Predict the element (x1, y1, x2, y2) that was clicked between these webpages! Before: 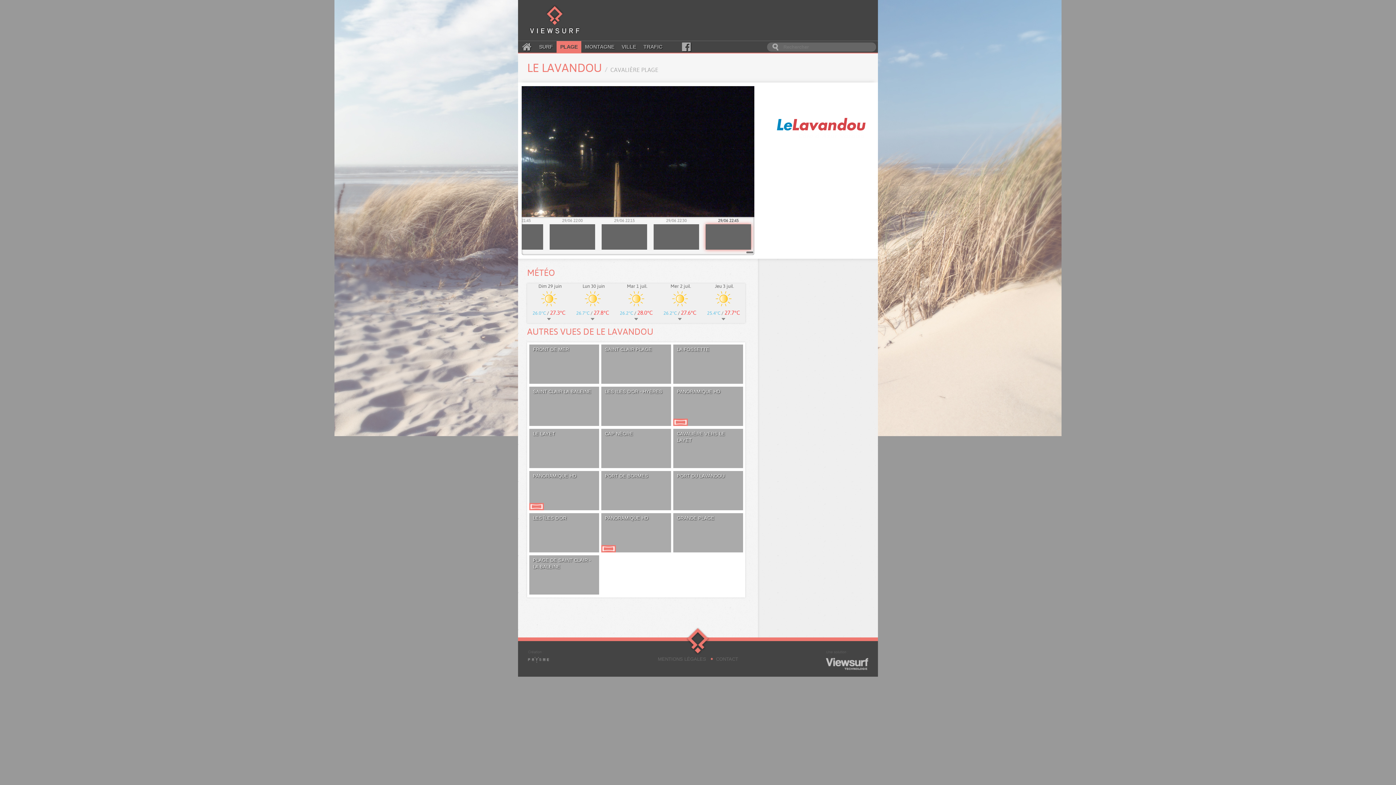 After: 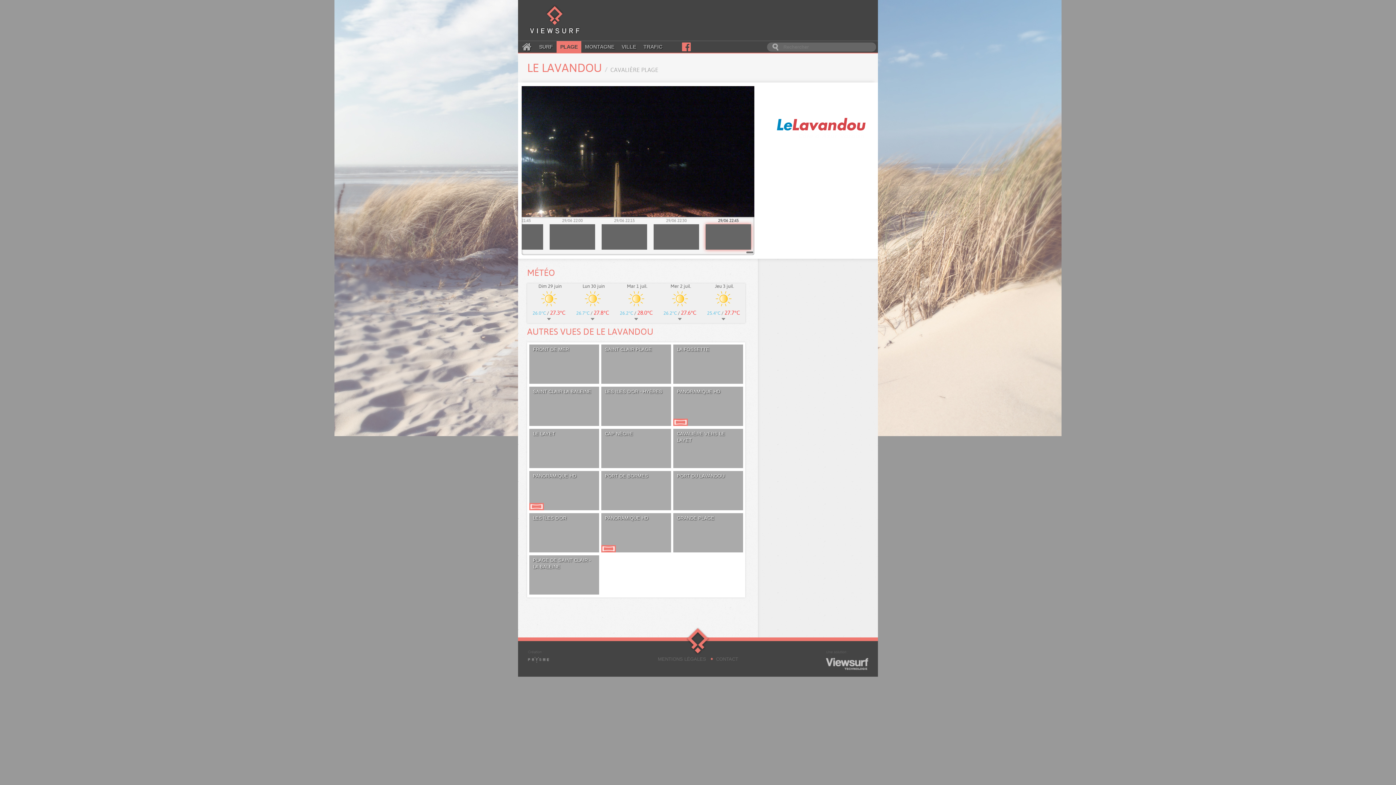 Action: bbox: (680, 41, 692, 52)